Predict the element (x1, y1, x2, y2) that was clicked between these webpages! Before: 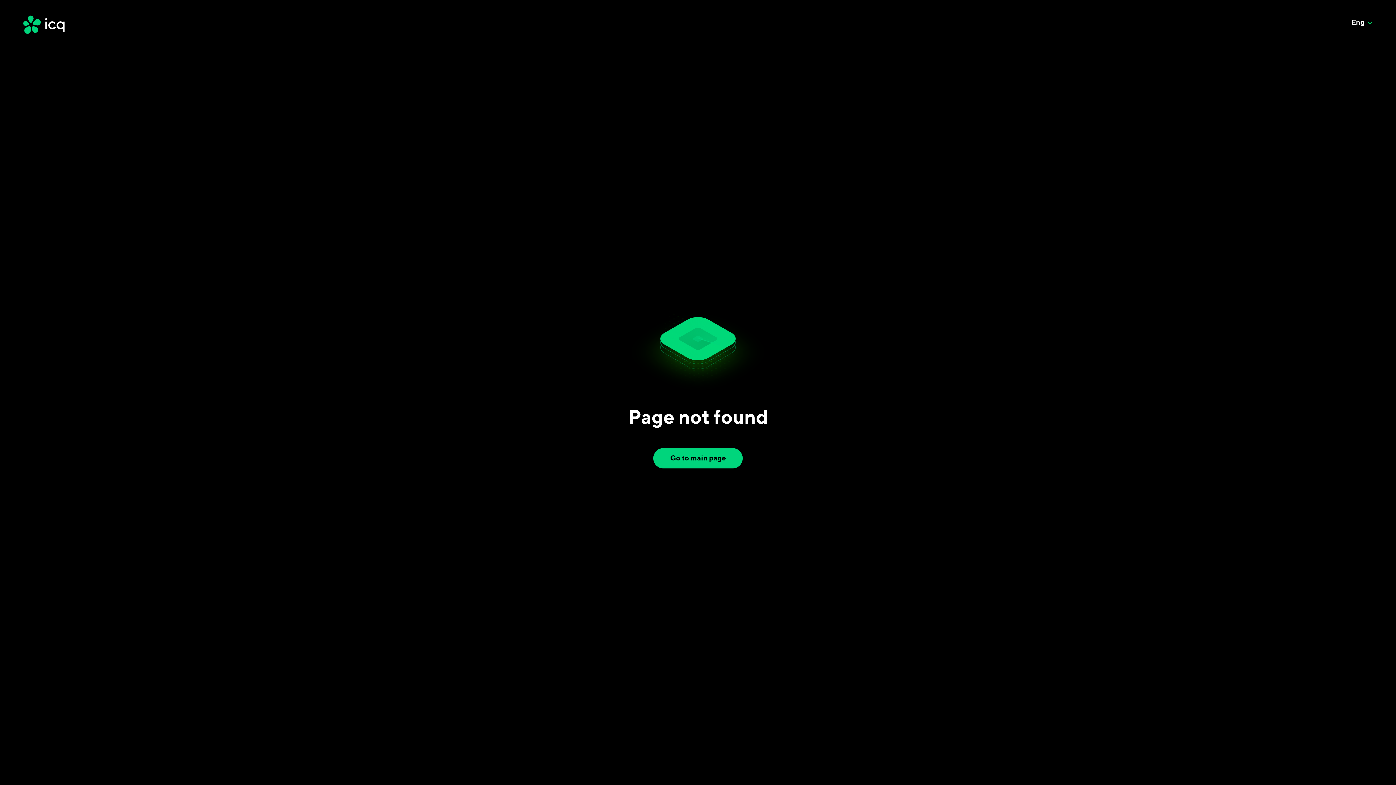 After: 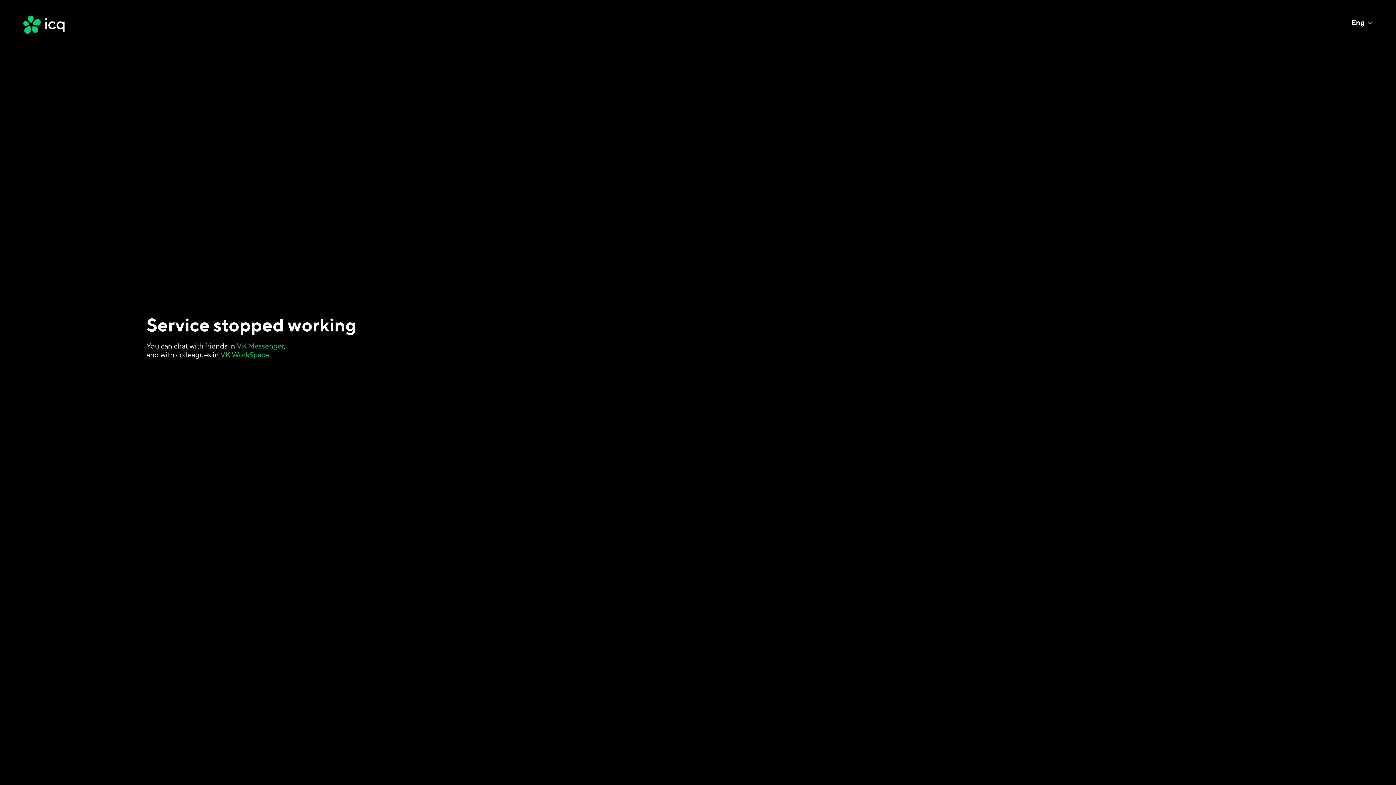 Action: bbox: (18, 11, 98, 37)